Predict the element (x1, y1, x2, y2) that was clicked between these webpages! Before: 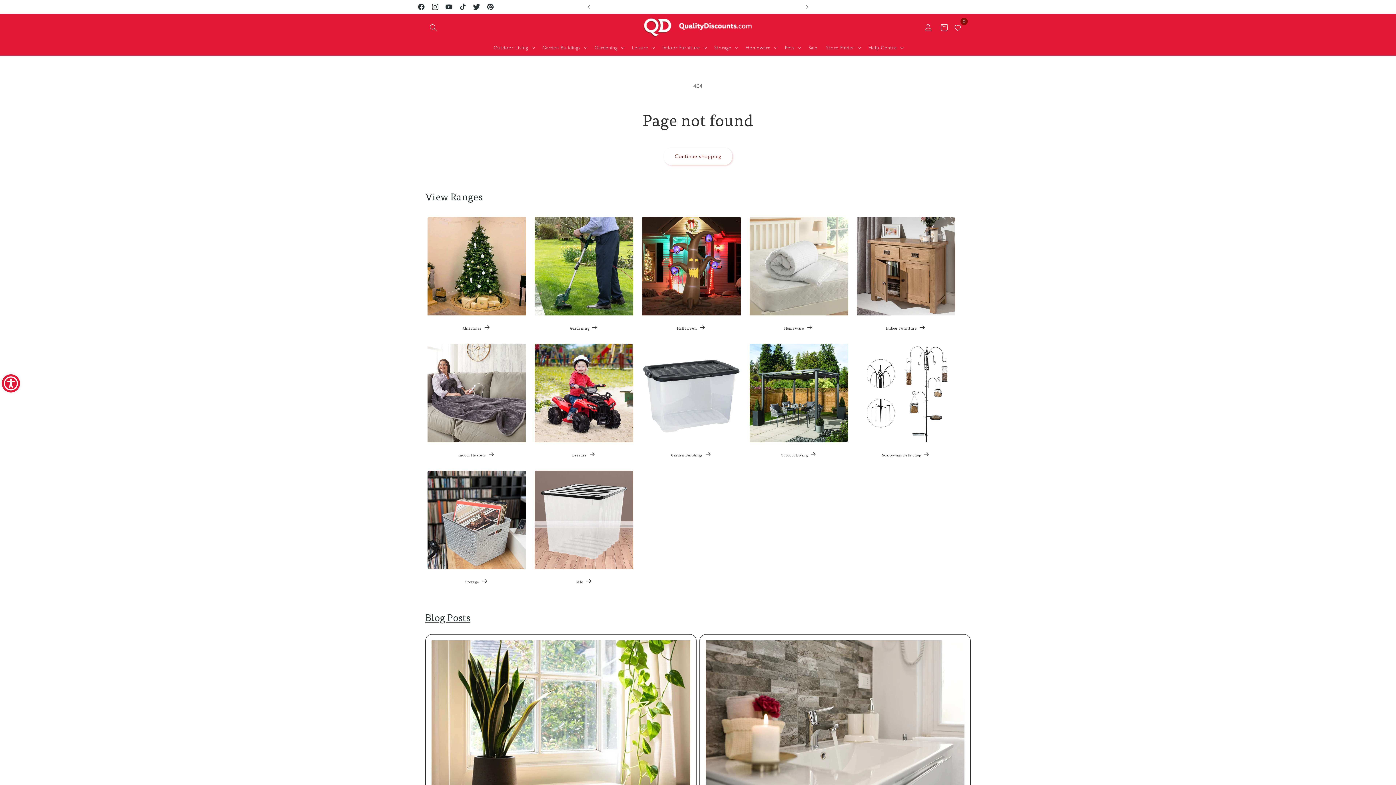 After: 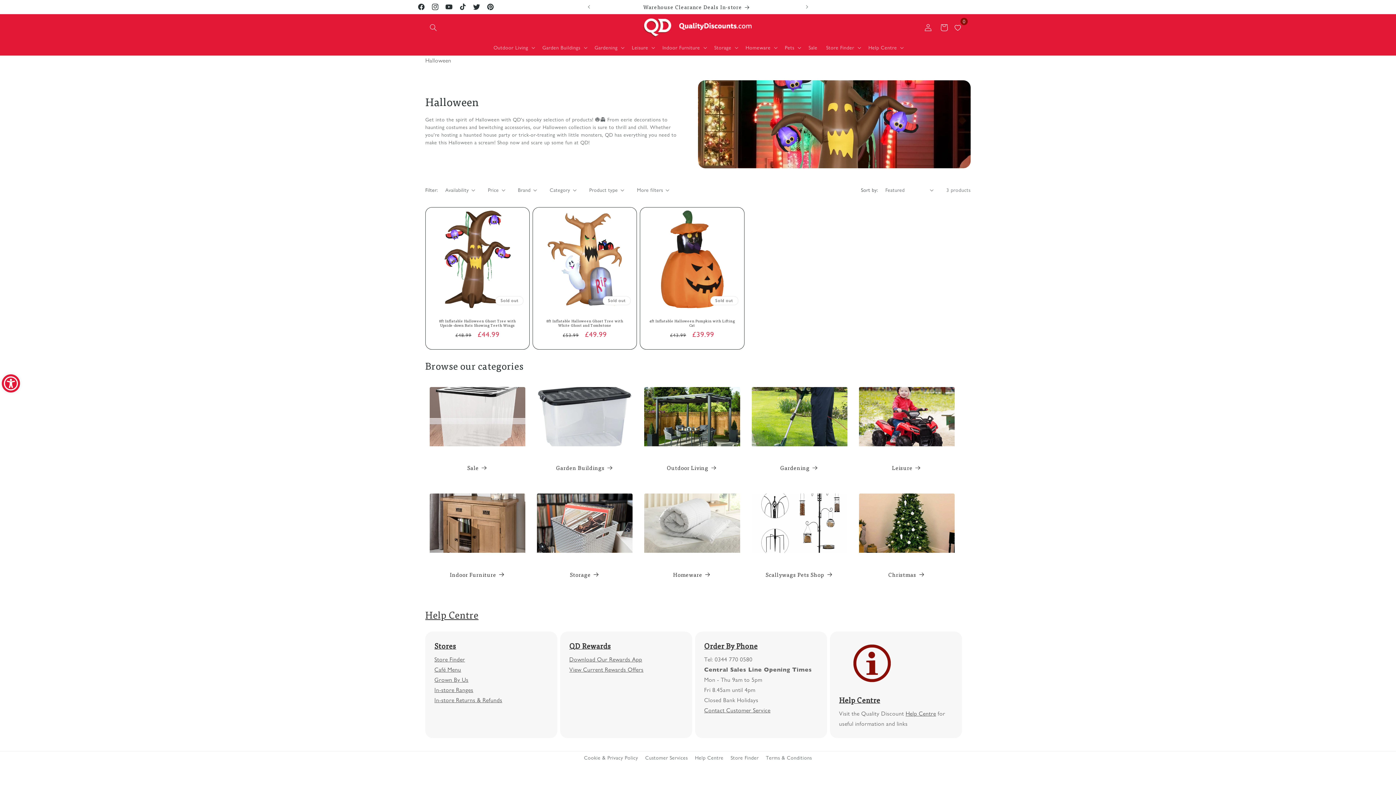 Action: bbox: (645, 325, 737, 330) label: Halloween